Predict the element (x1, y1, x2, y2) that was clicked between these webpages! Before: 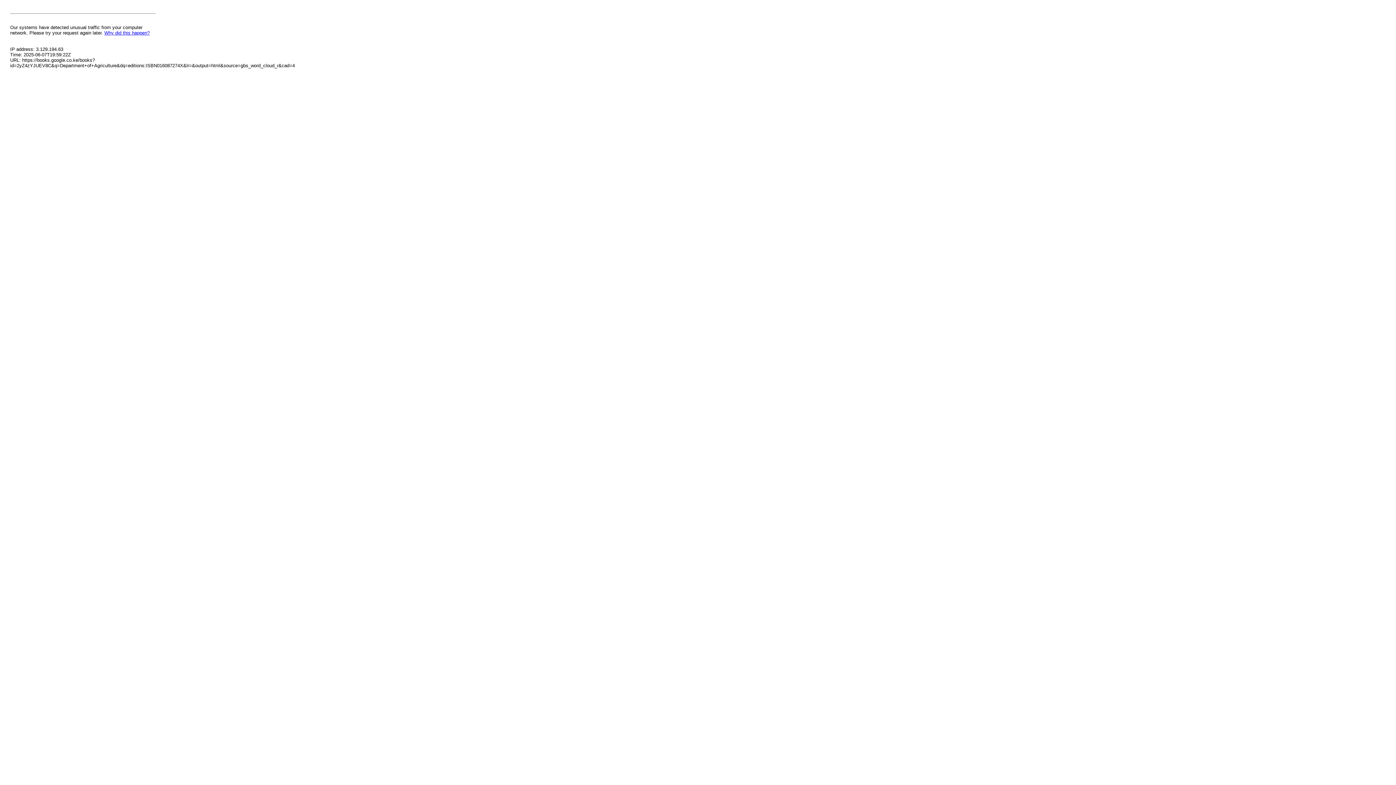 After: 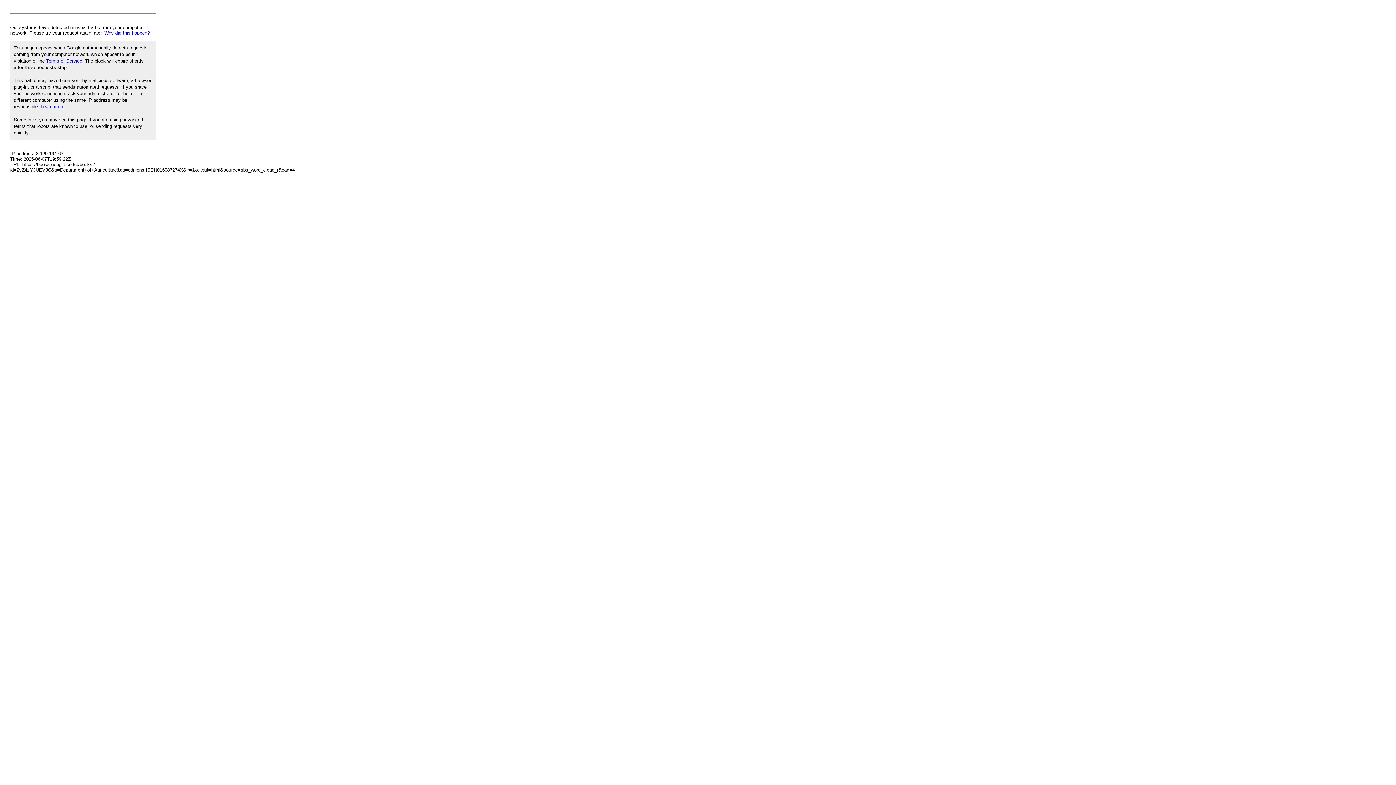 Action: label: Why did this happen? bbox: (104, 30, 149, 35)